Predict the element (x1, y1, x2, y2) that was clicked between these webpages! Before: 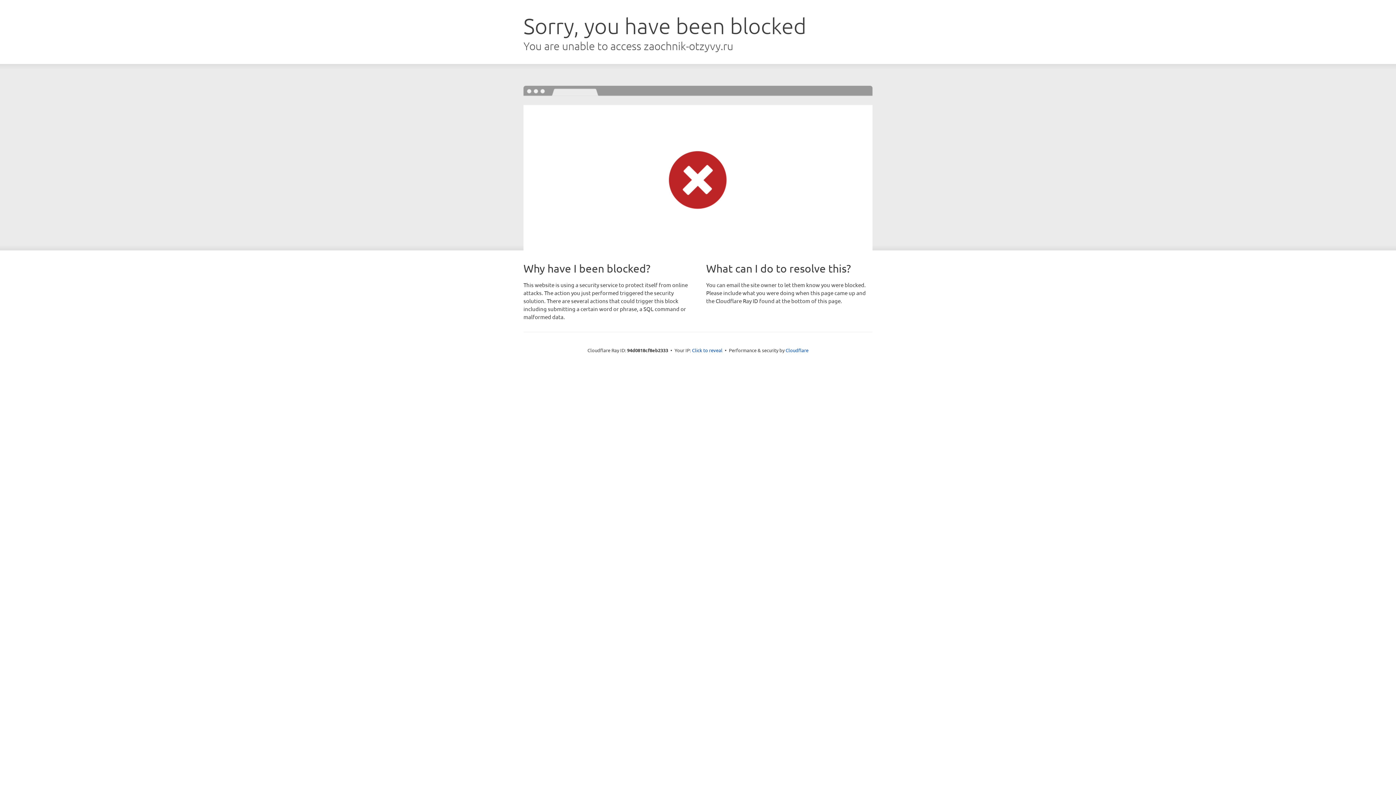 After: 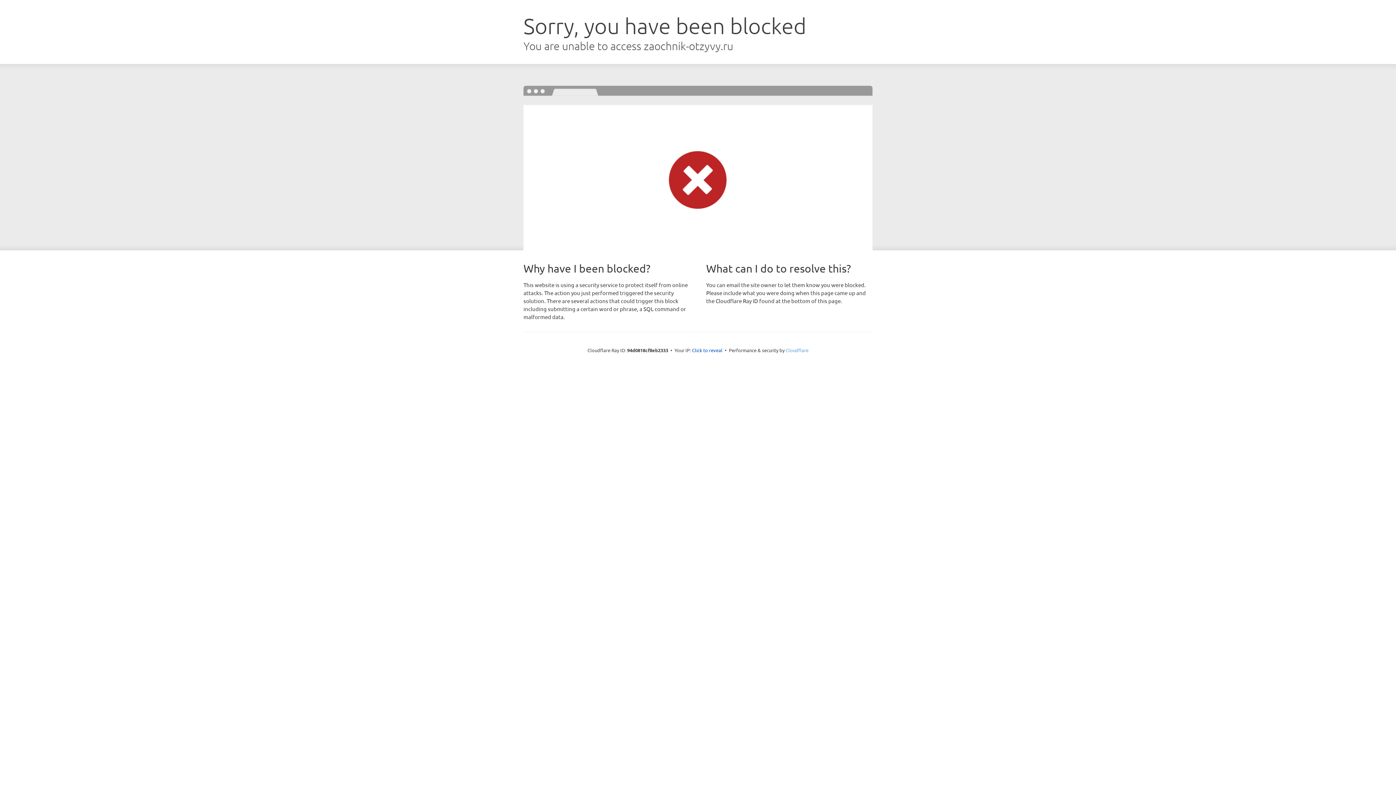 Action: label: Cloudflare bbox: (785, 347, 808, 353)